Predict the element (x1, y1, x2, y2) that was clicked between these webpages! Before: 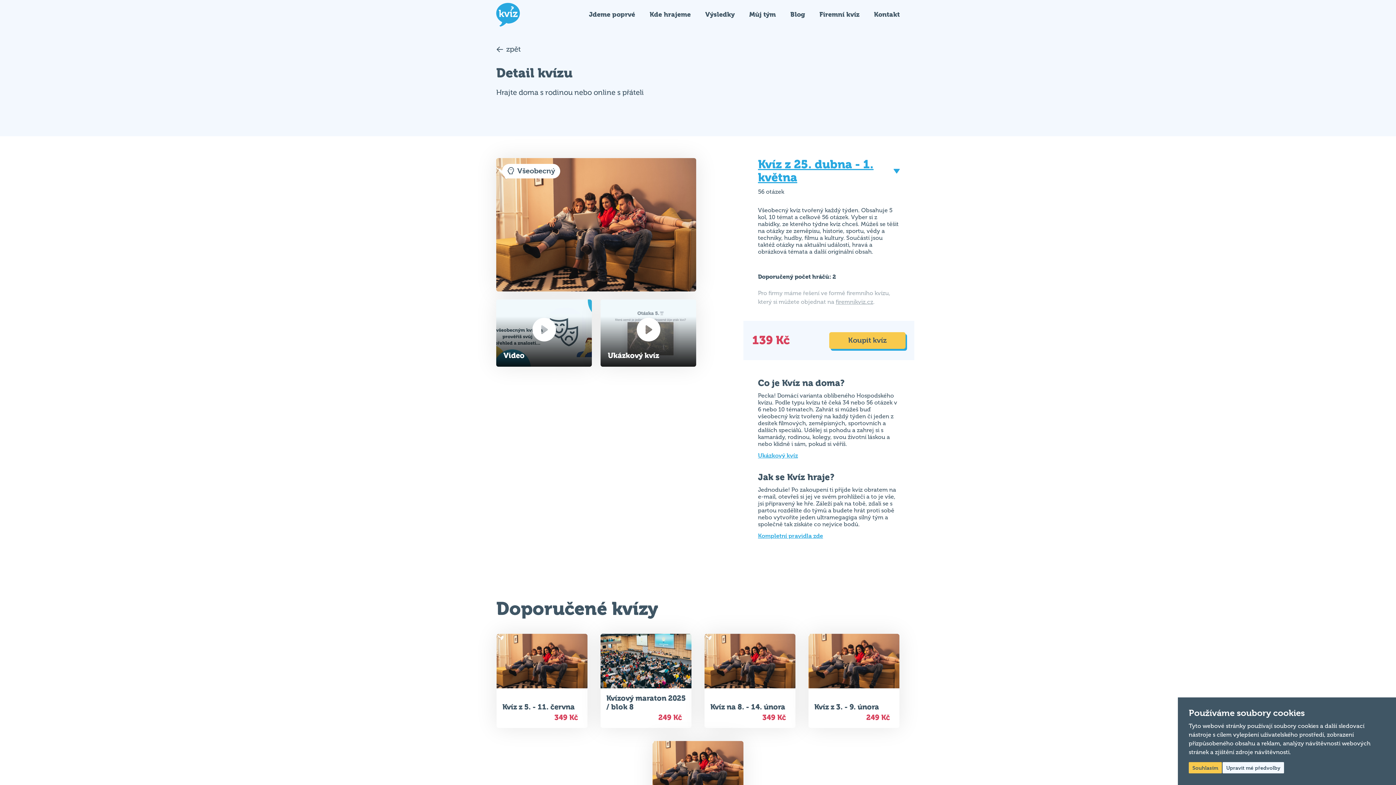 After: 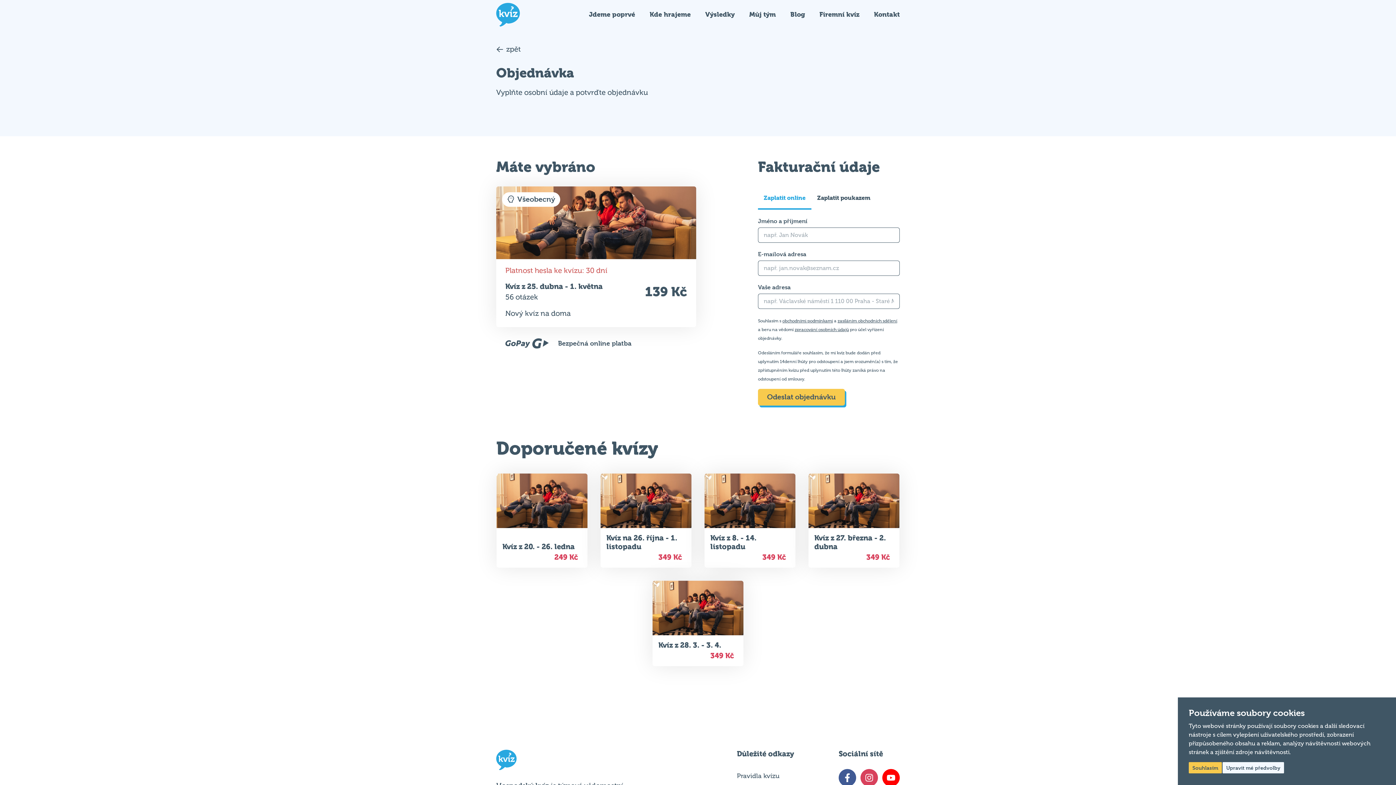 Action: bbox: (829, 332, 905, 348) label: Koupit kvíz